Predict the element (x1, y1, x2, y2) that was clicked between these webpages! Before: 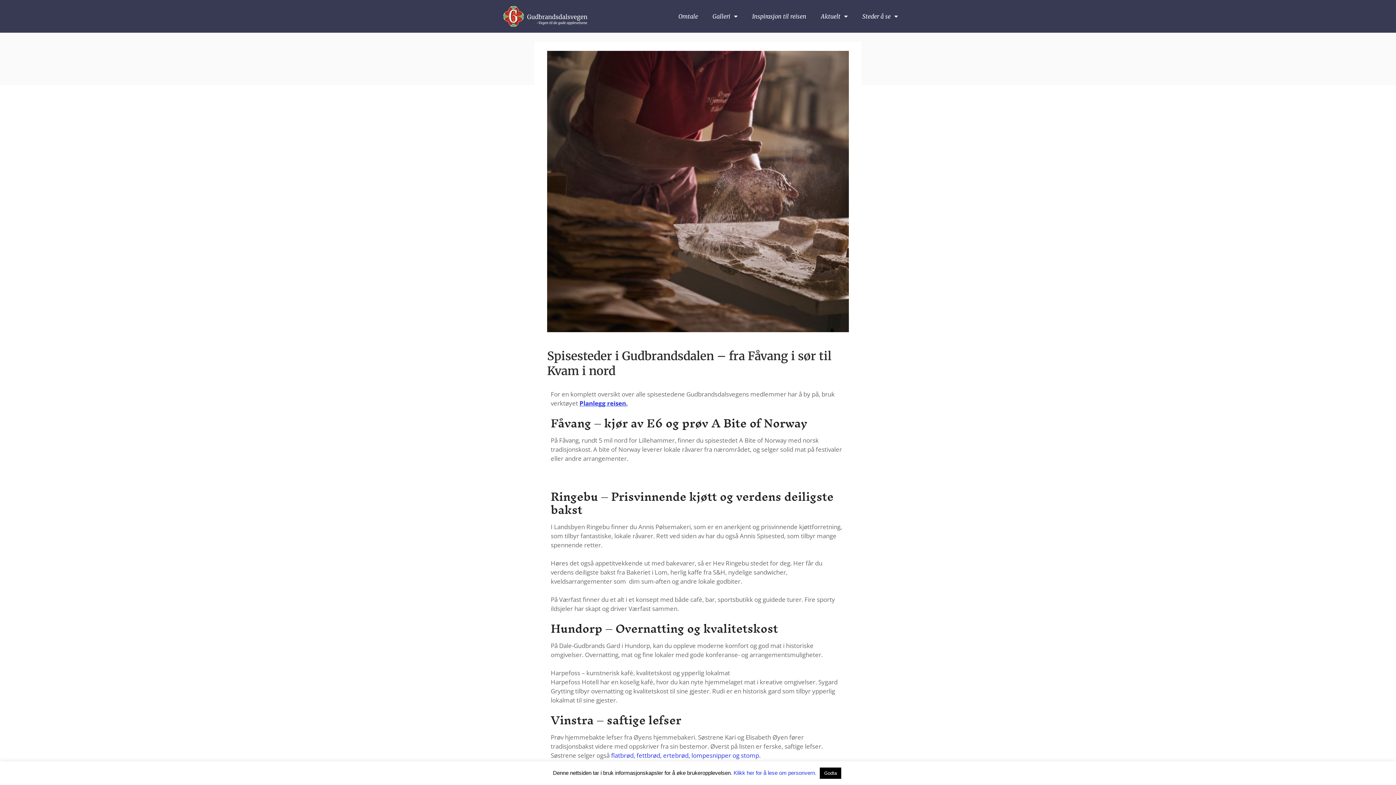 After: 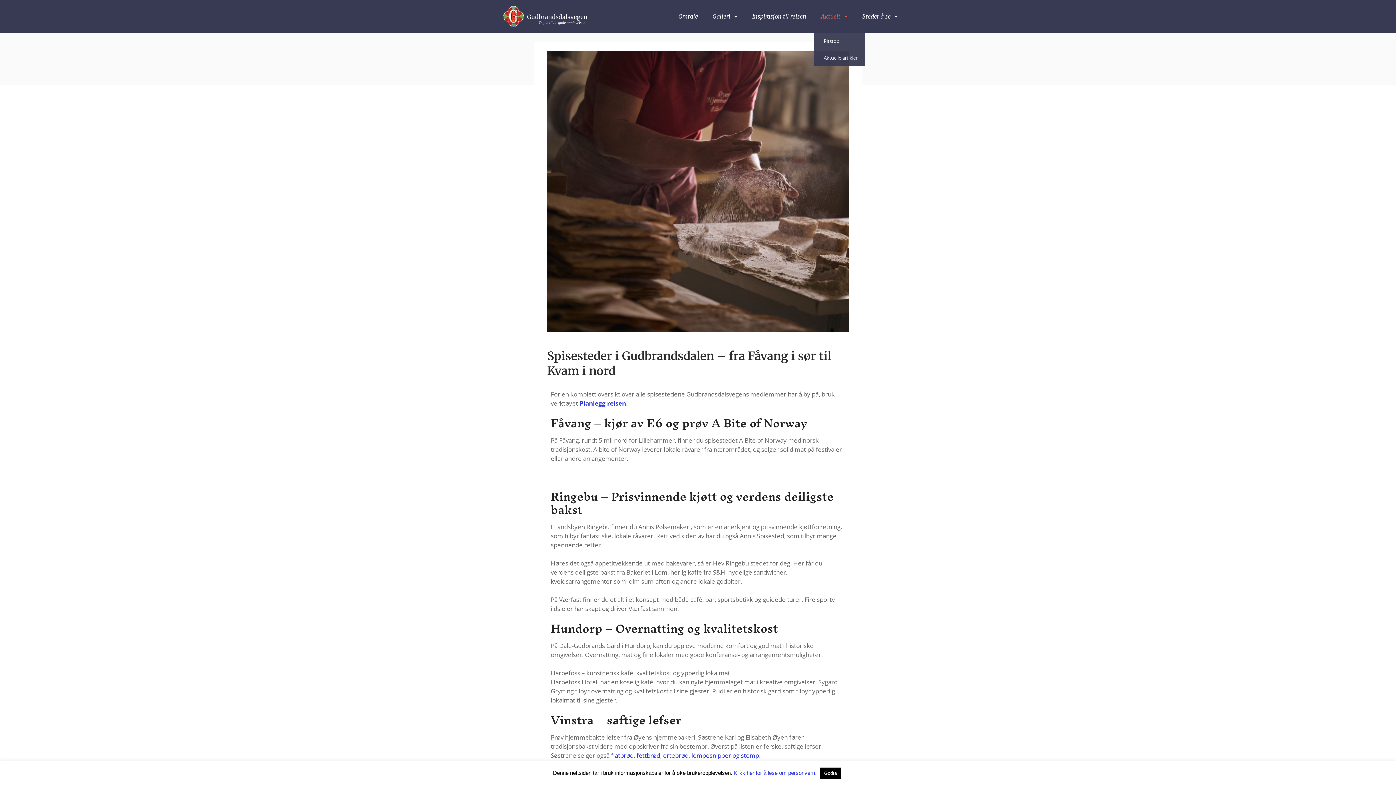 Action: label: Aktuelt bbox: (813, 0, 855, 32)